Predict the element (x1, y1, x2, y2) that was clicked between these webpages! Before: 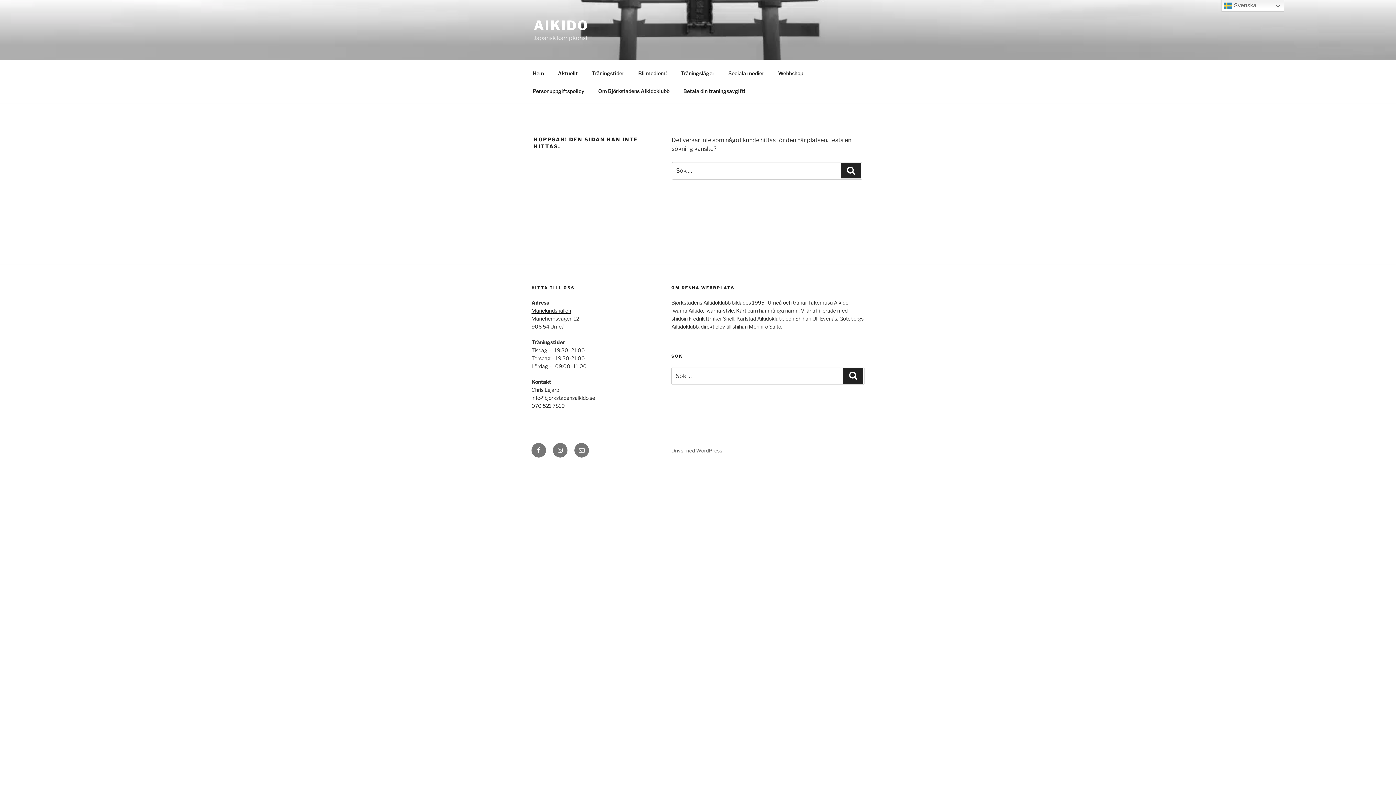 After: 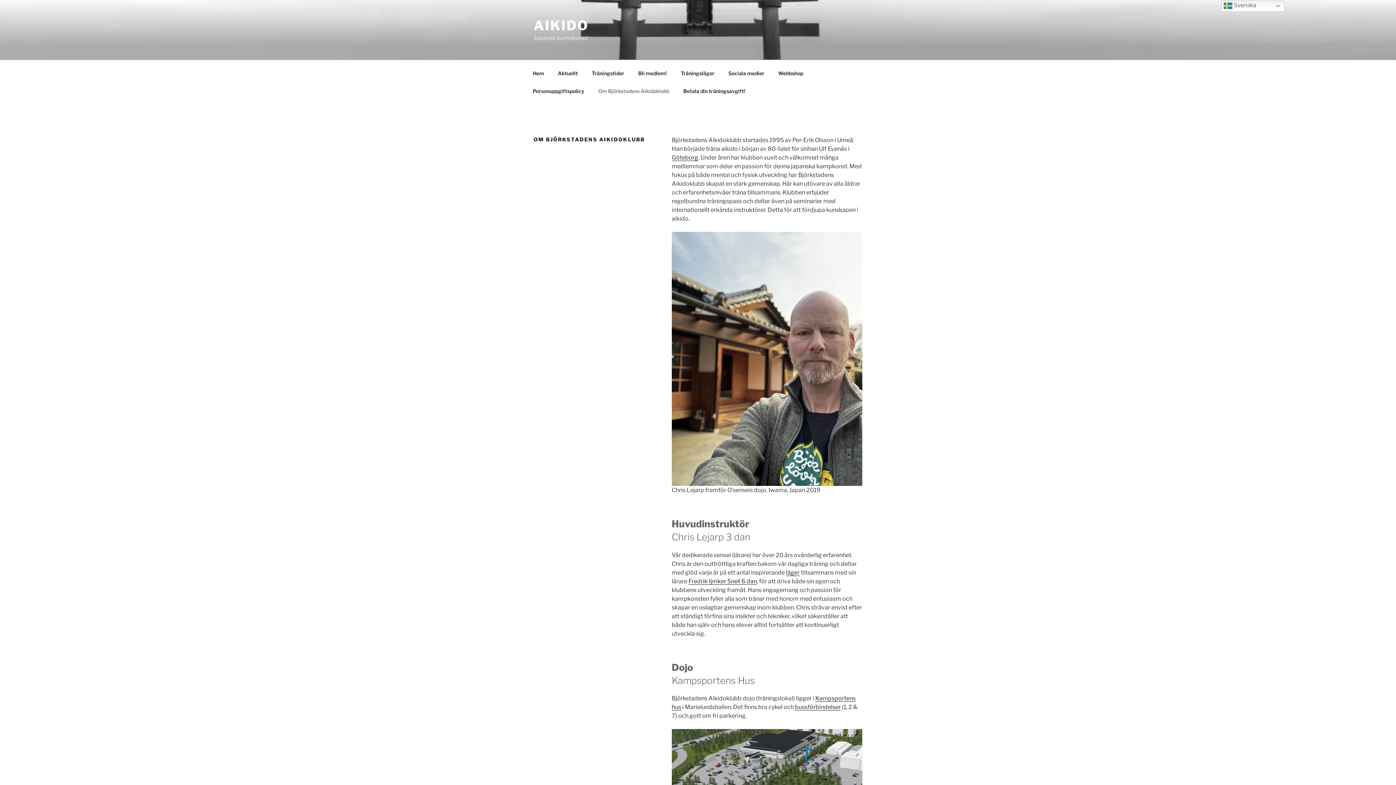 Action: label: Om Björkstadens Aikidoklubb bbox: (592, 82, 676, 99)